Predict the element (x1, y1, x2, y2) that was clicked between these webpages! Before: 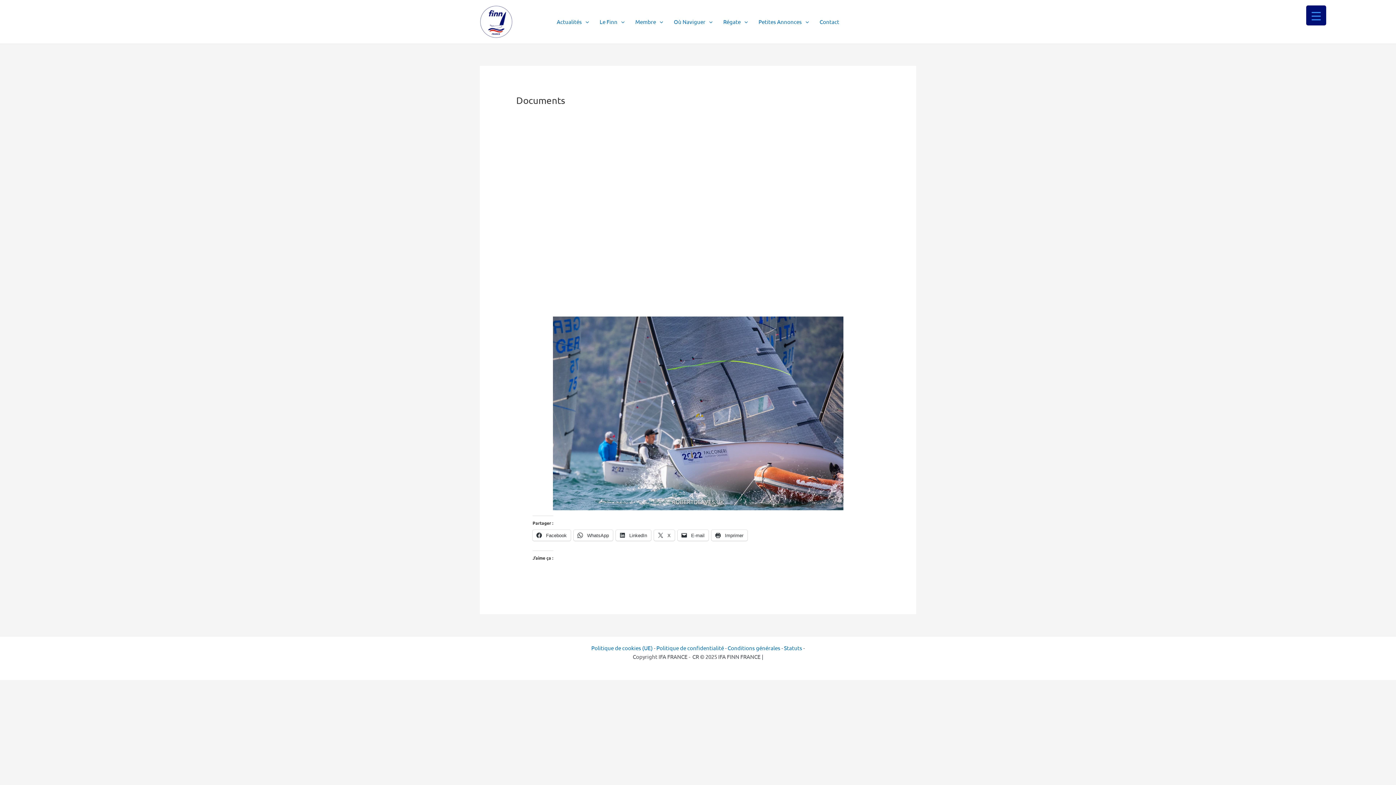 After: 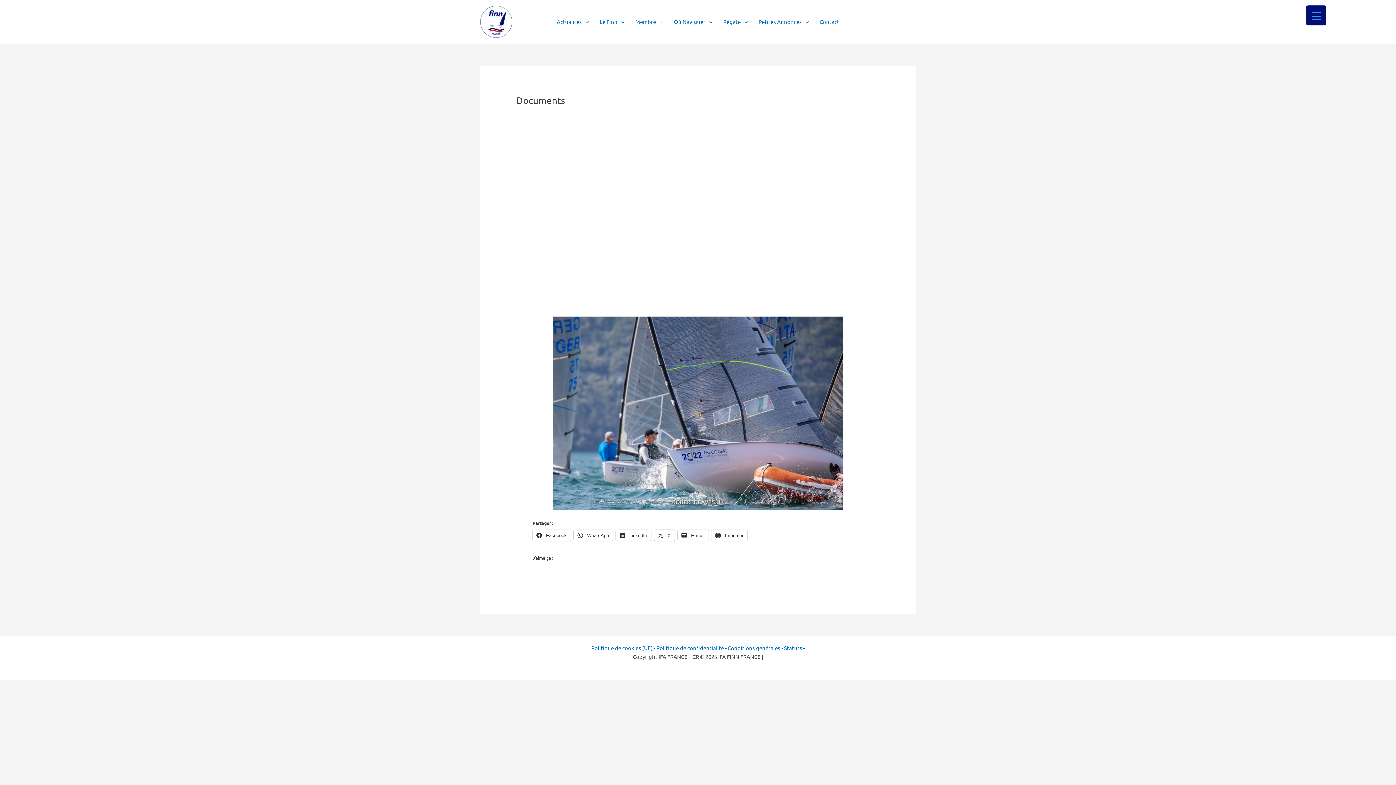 Action: label:  X bbox: (654, 530, 674, 541)